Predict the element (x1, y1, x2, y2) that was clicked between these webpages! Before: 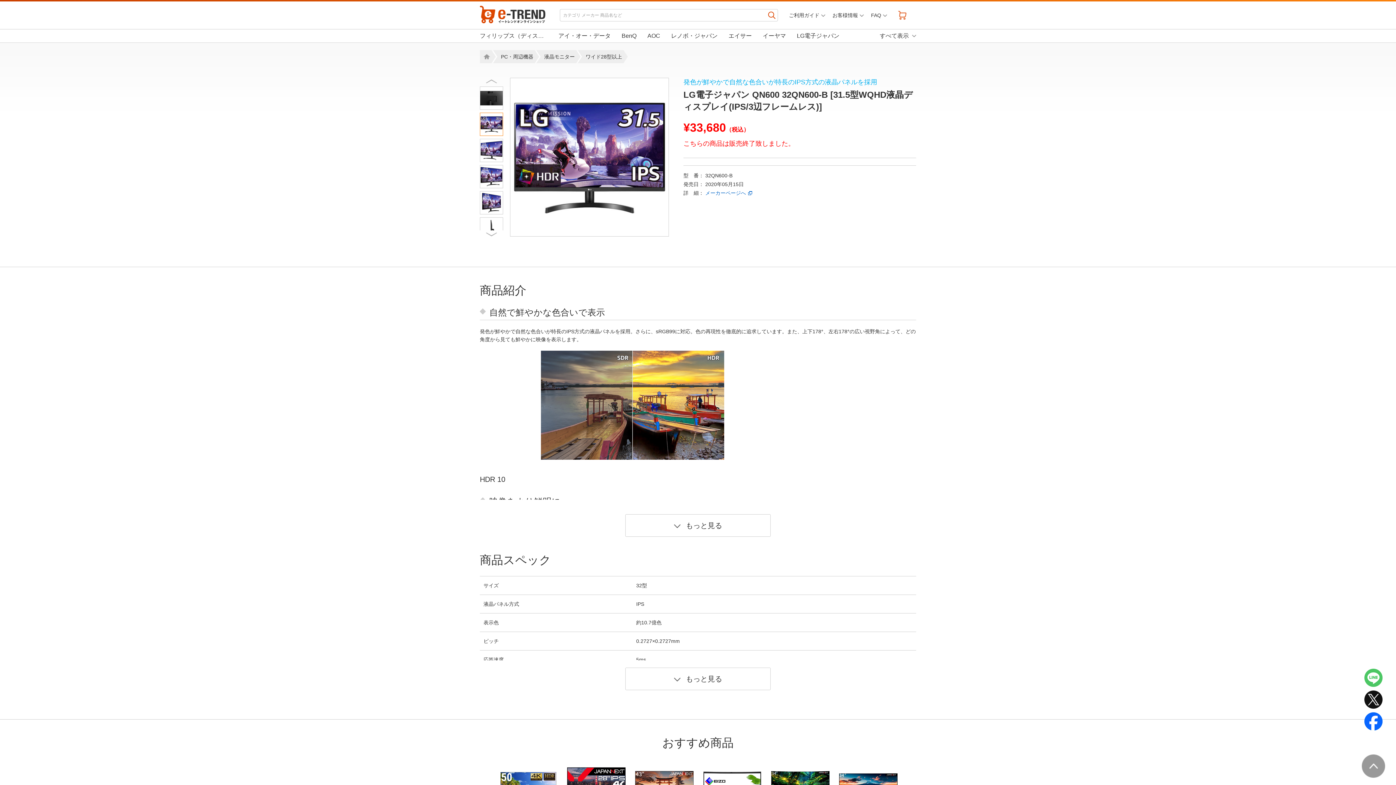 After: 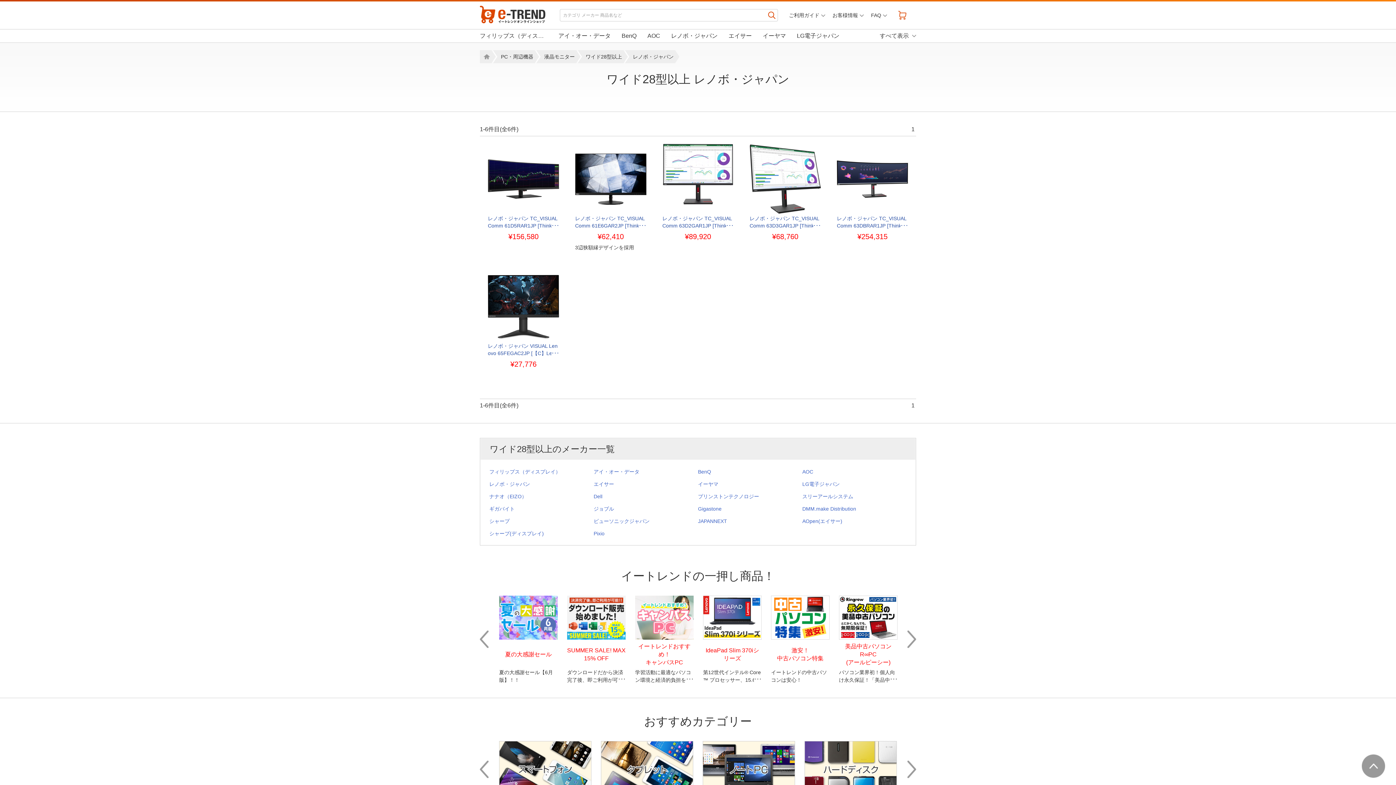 Action: bbox: (671, 29, 717, 42) label: レノボ・ジャパン